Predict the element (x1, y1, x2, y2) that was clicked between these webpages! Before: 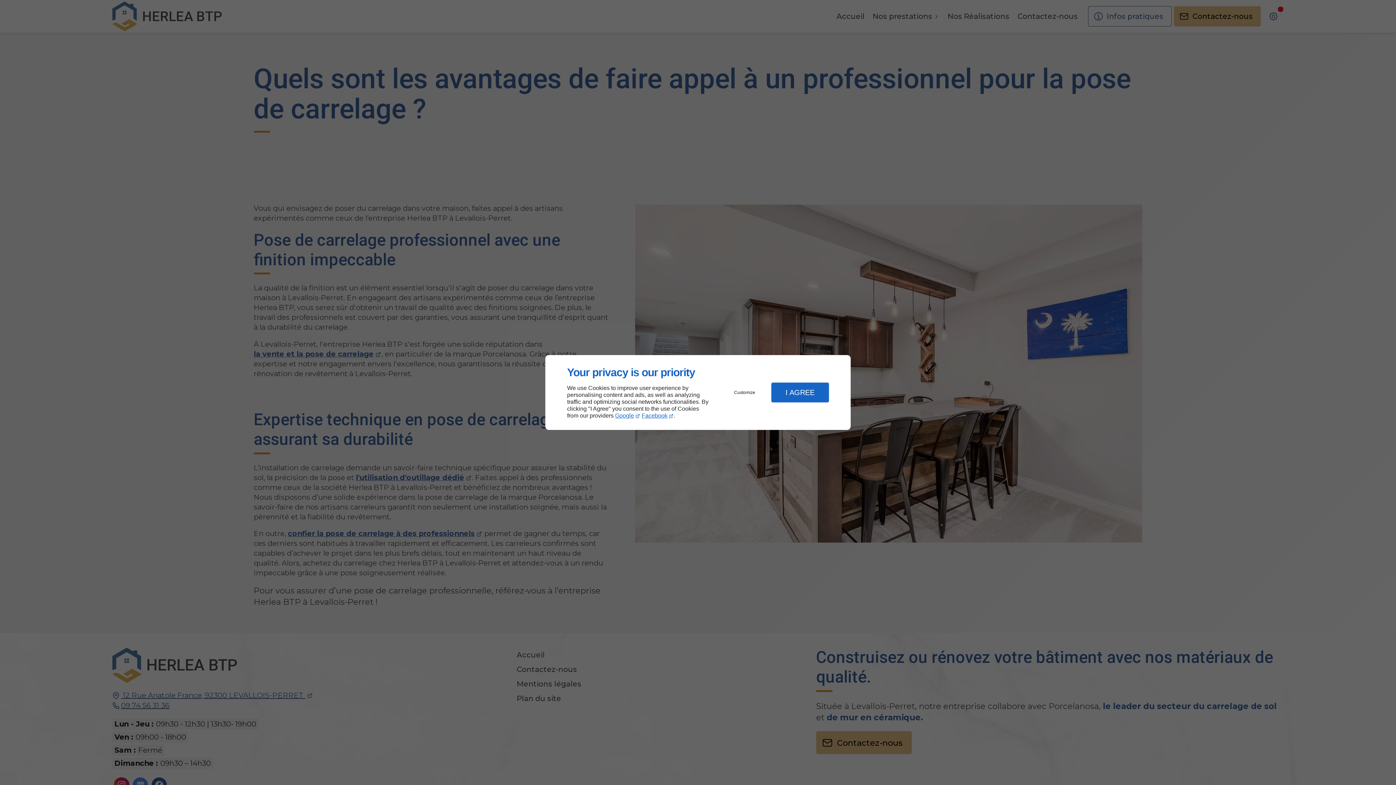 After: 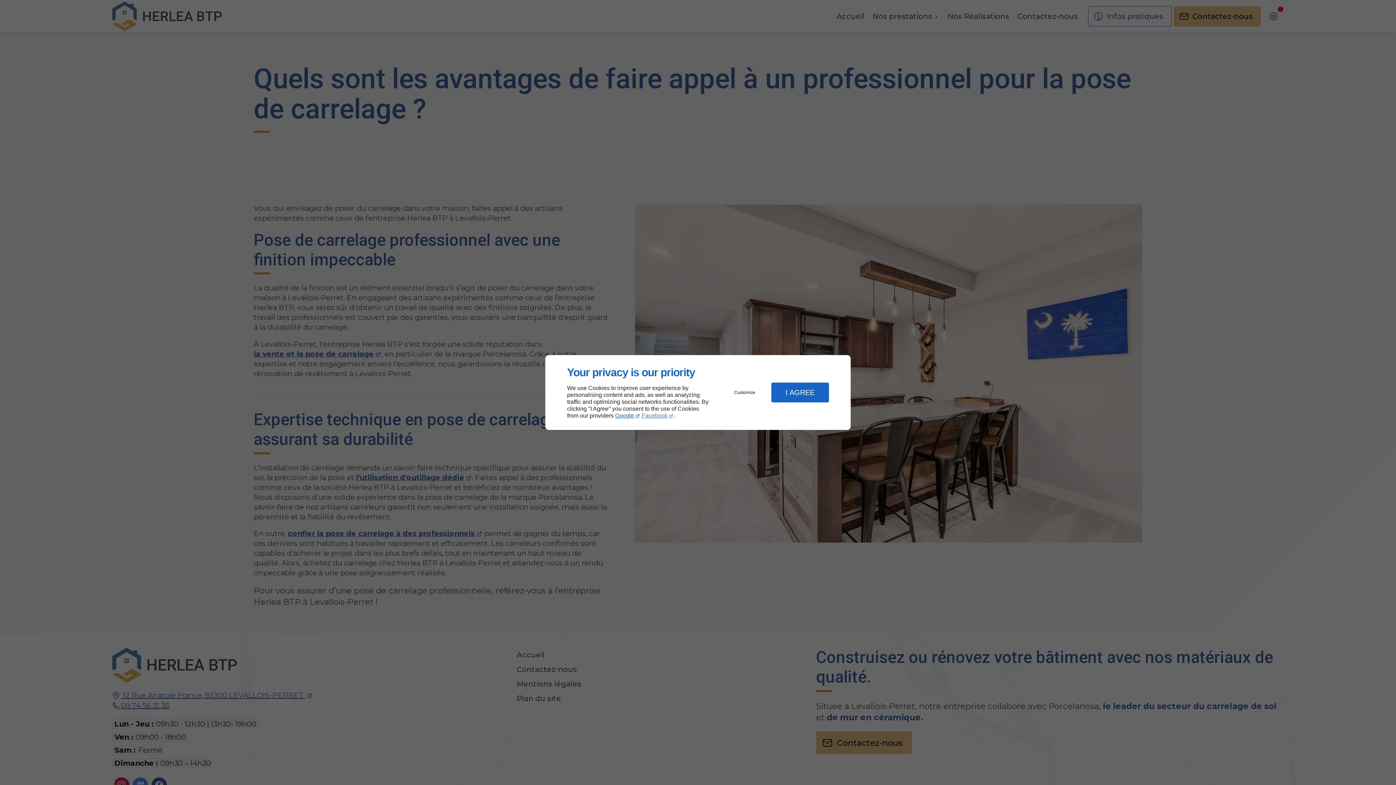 Action: bbox: (641, 412, 673, 419) label: Facebook